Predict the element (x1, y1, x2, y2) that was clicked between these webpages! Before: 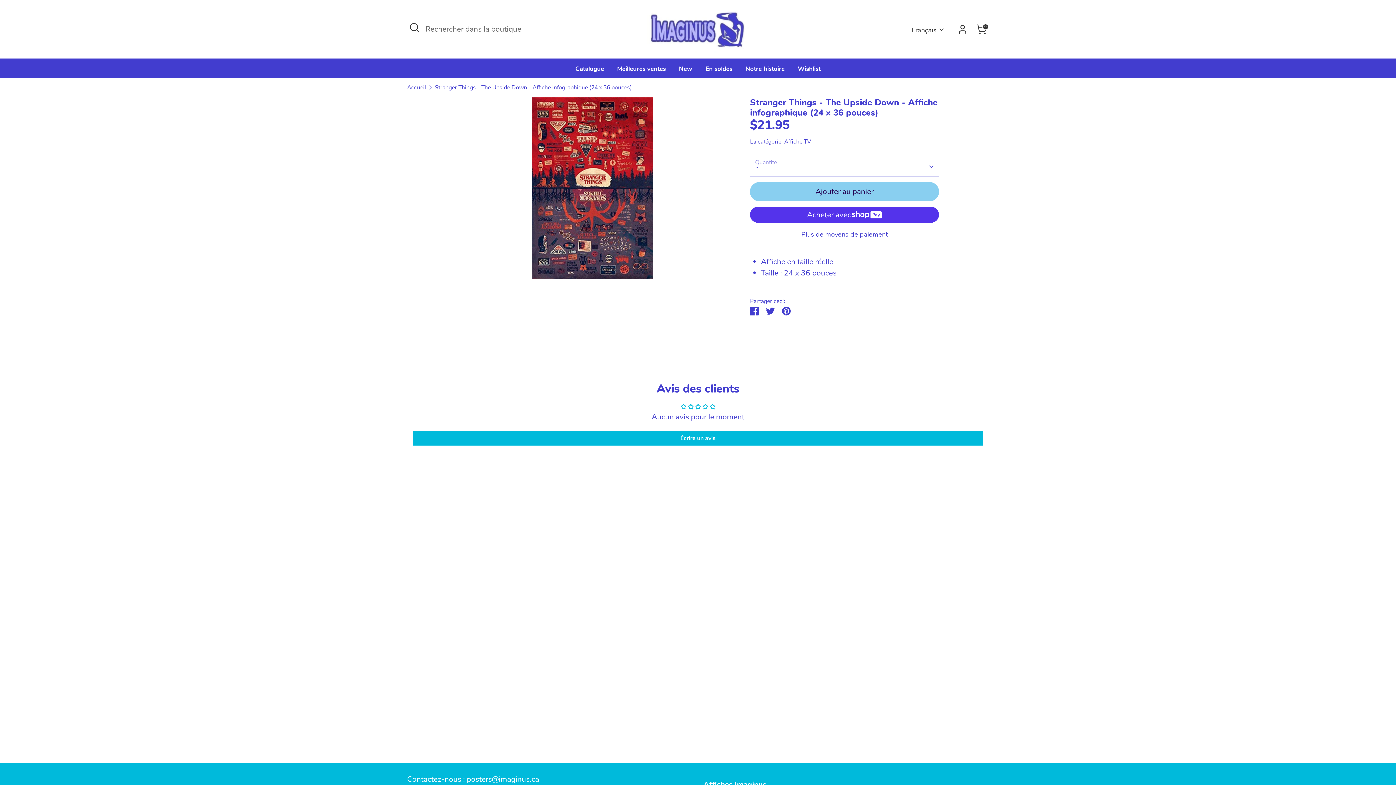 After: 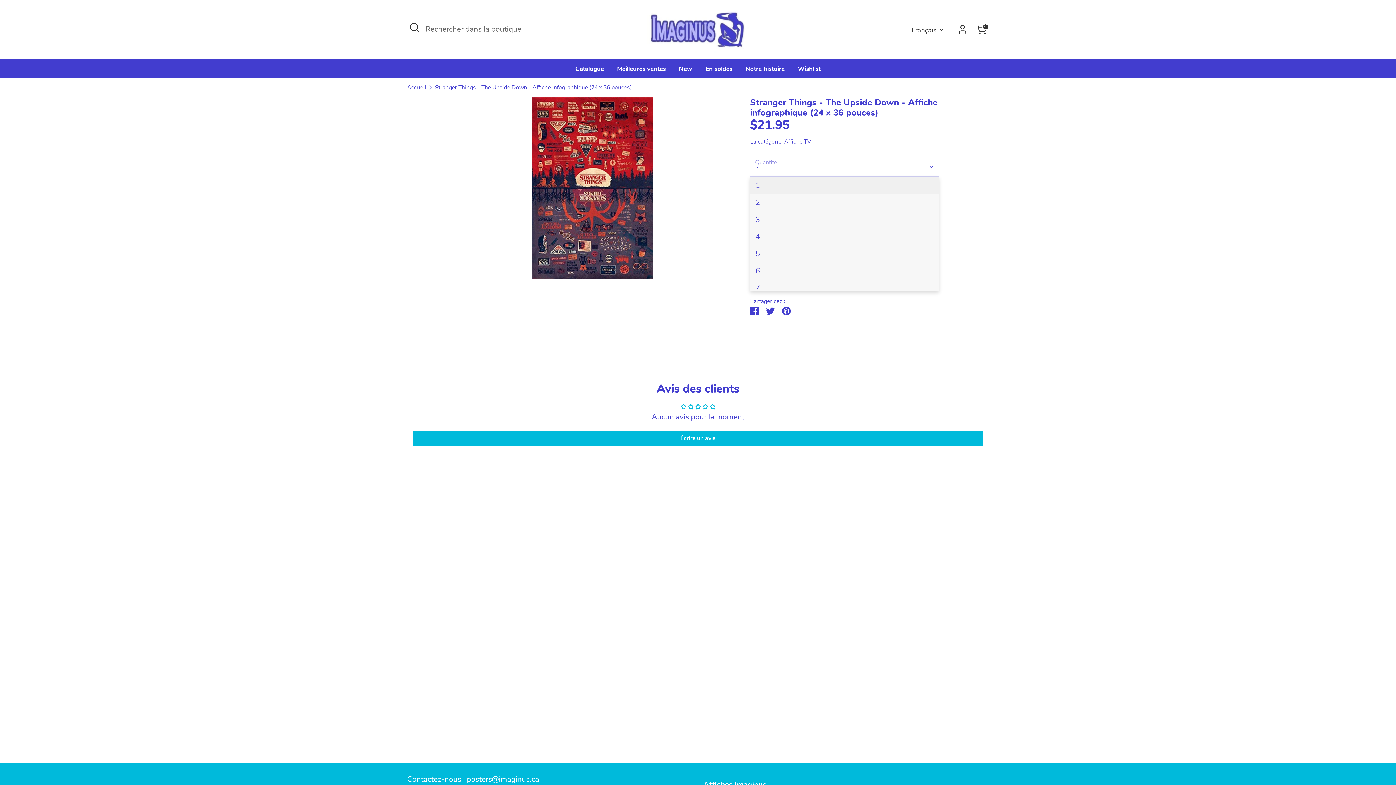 Action: bbox: (750, 157, 939, 176) label: 1